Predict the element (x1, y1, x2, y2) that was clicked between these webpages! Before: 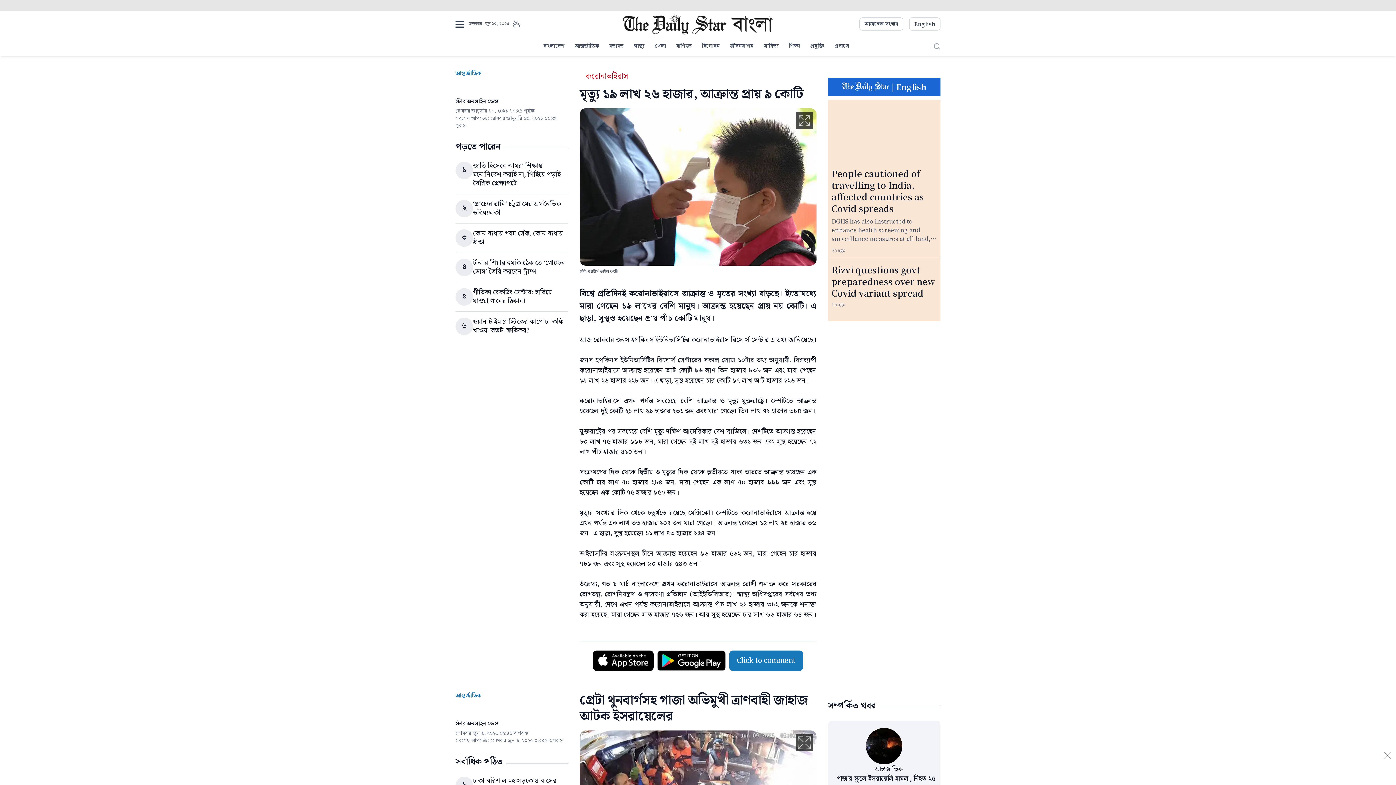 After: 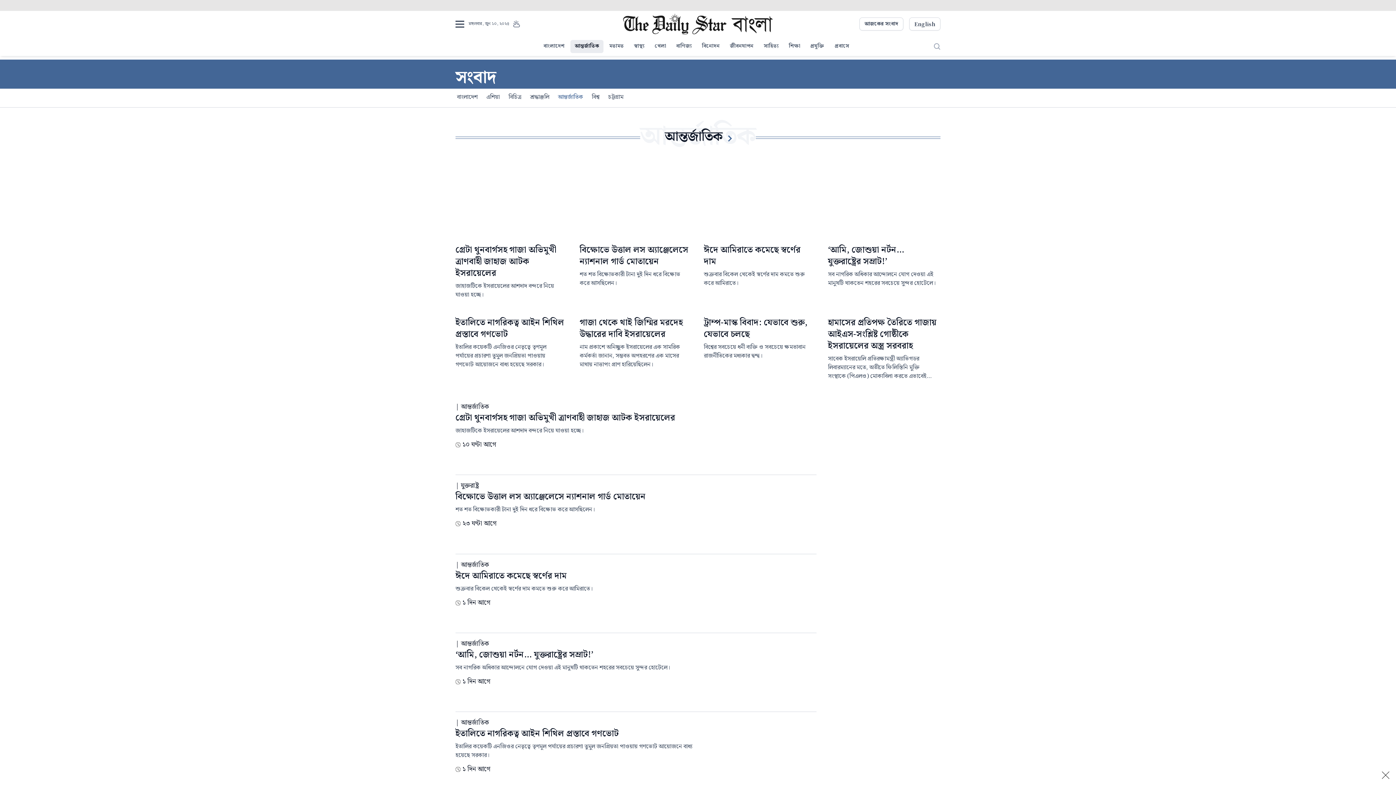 Action: label: আন্তর্জাতিক bbox: (455, 69, 481, 78)